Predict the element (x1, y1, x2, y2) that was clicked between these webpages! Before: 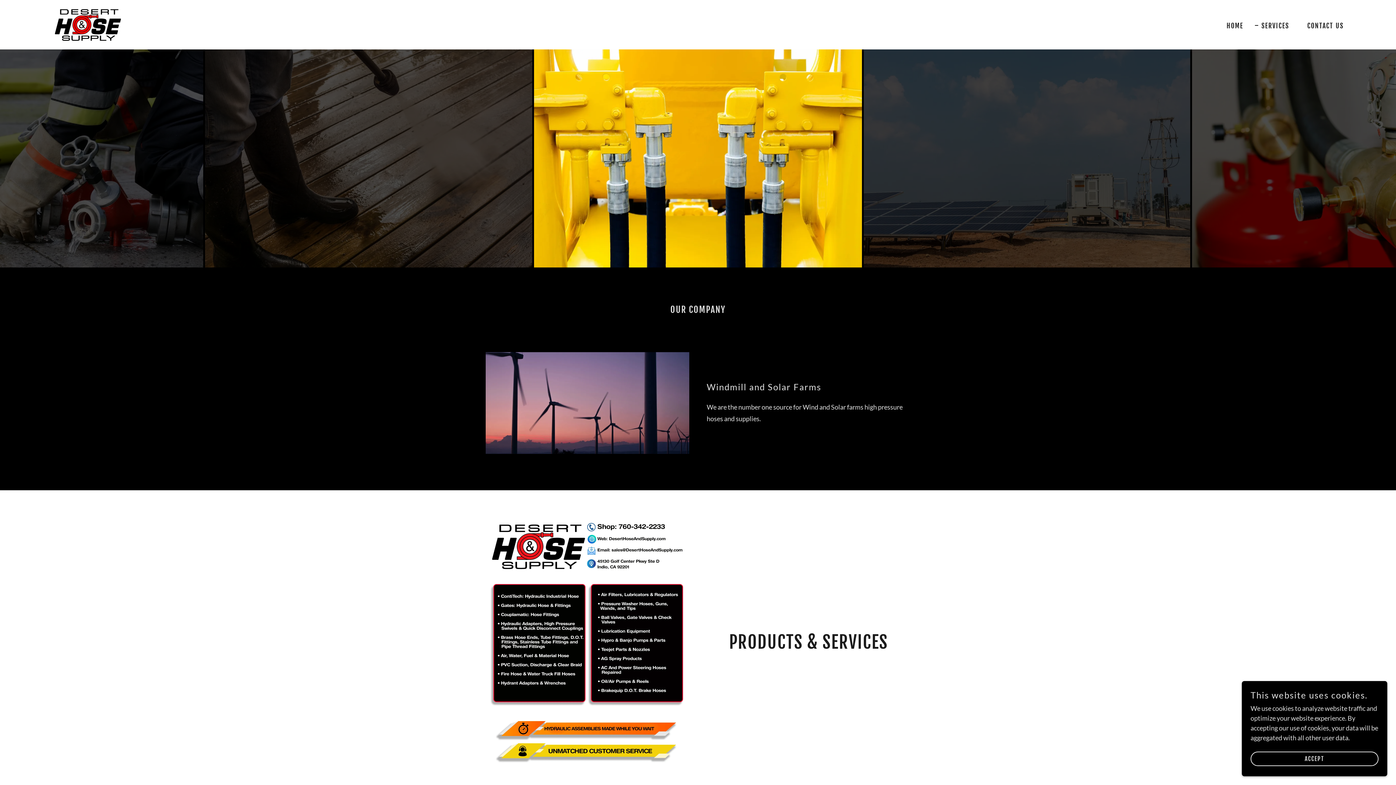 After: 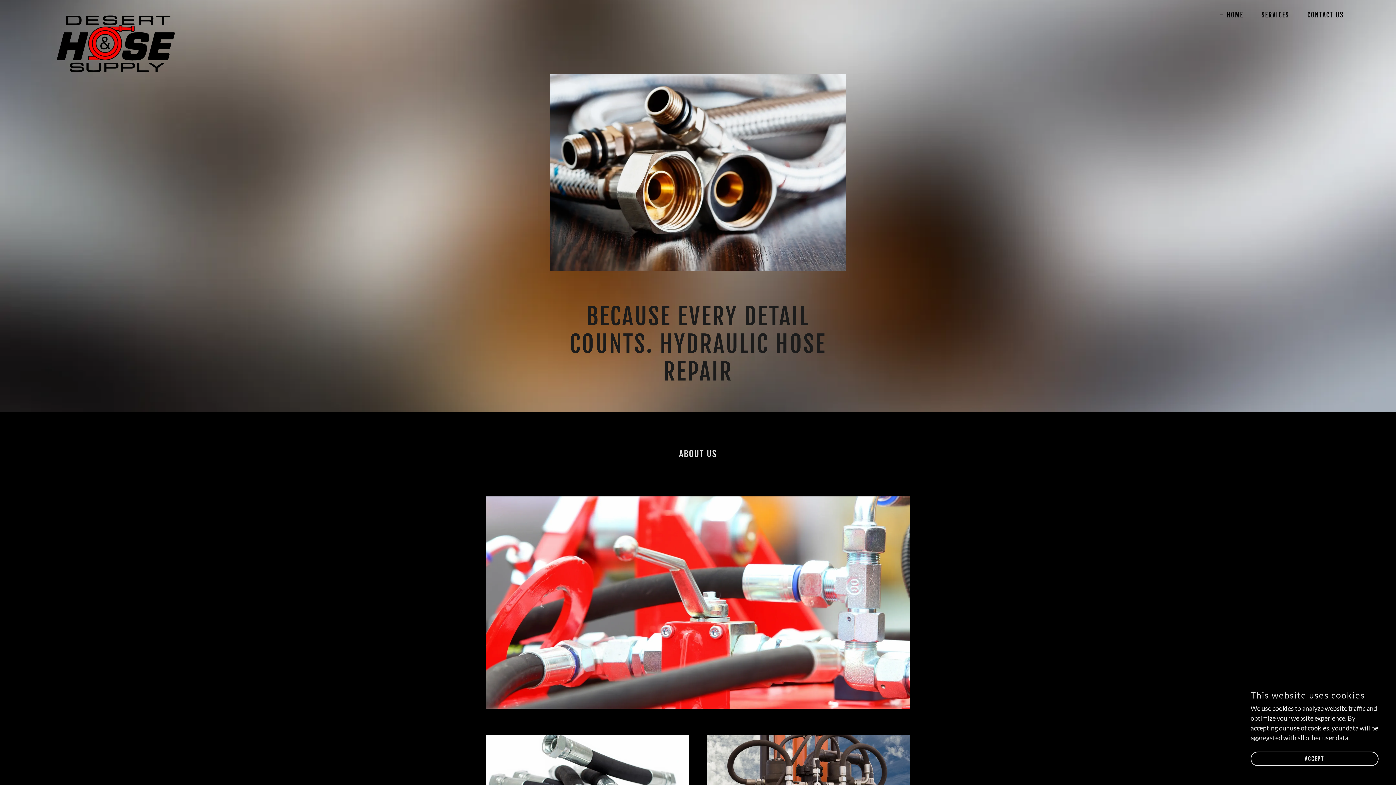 Action: bbox: (52, 19, 123, 27)